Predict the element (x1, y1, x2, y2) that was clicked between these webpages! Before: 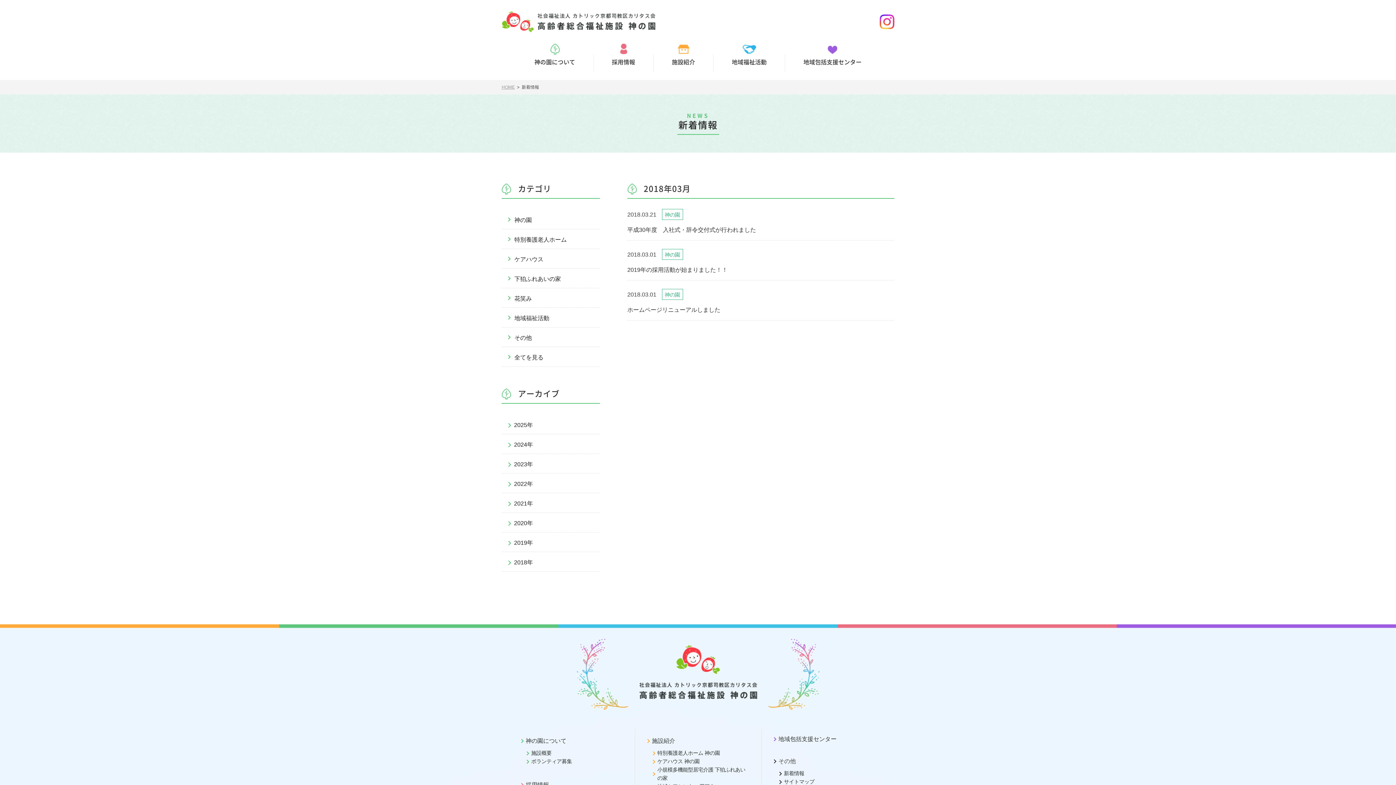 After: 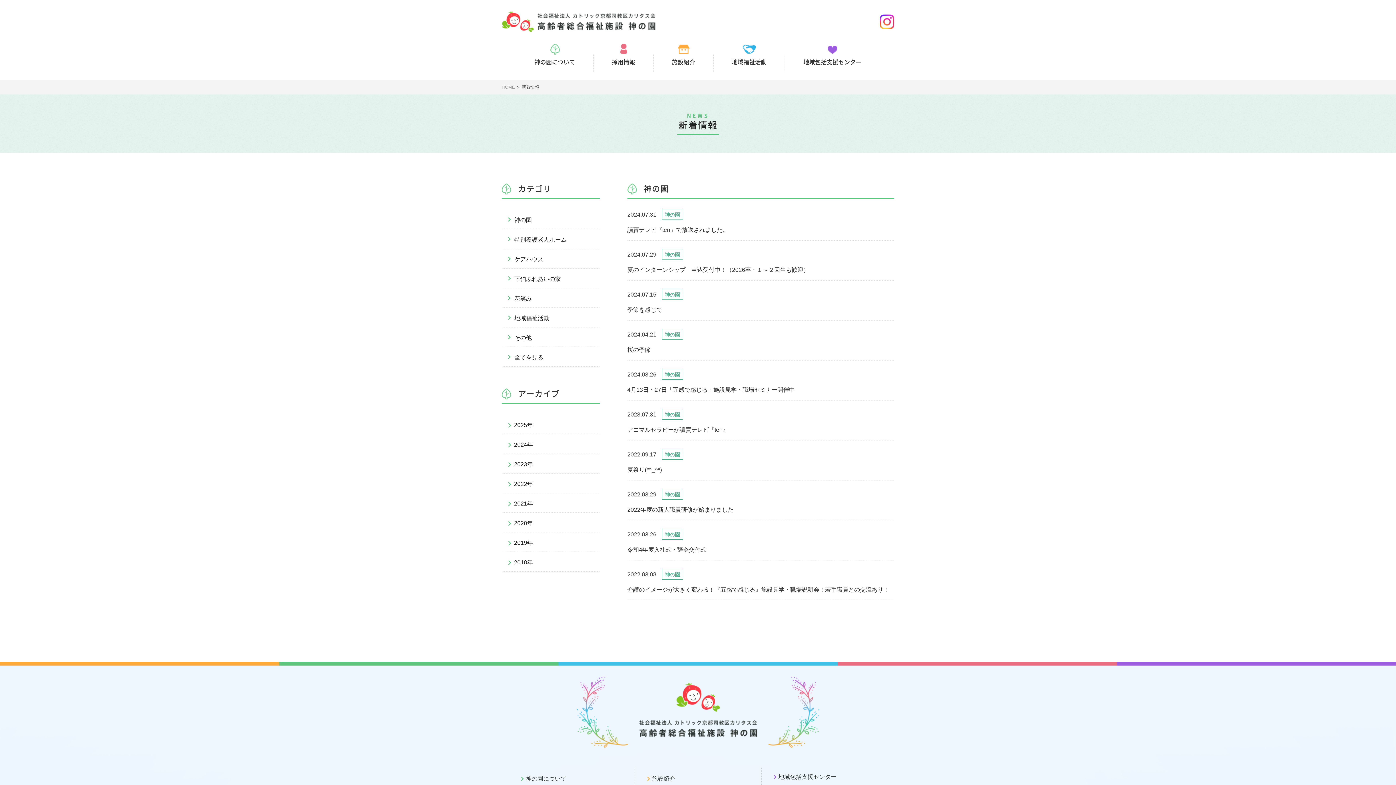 Action: label: 神の園 bbox: (501, 209, 600, 229)